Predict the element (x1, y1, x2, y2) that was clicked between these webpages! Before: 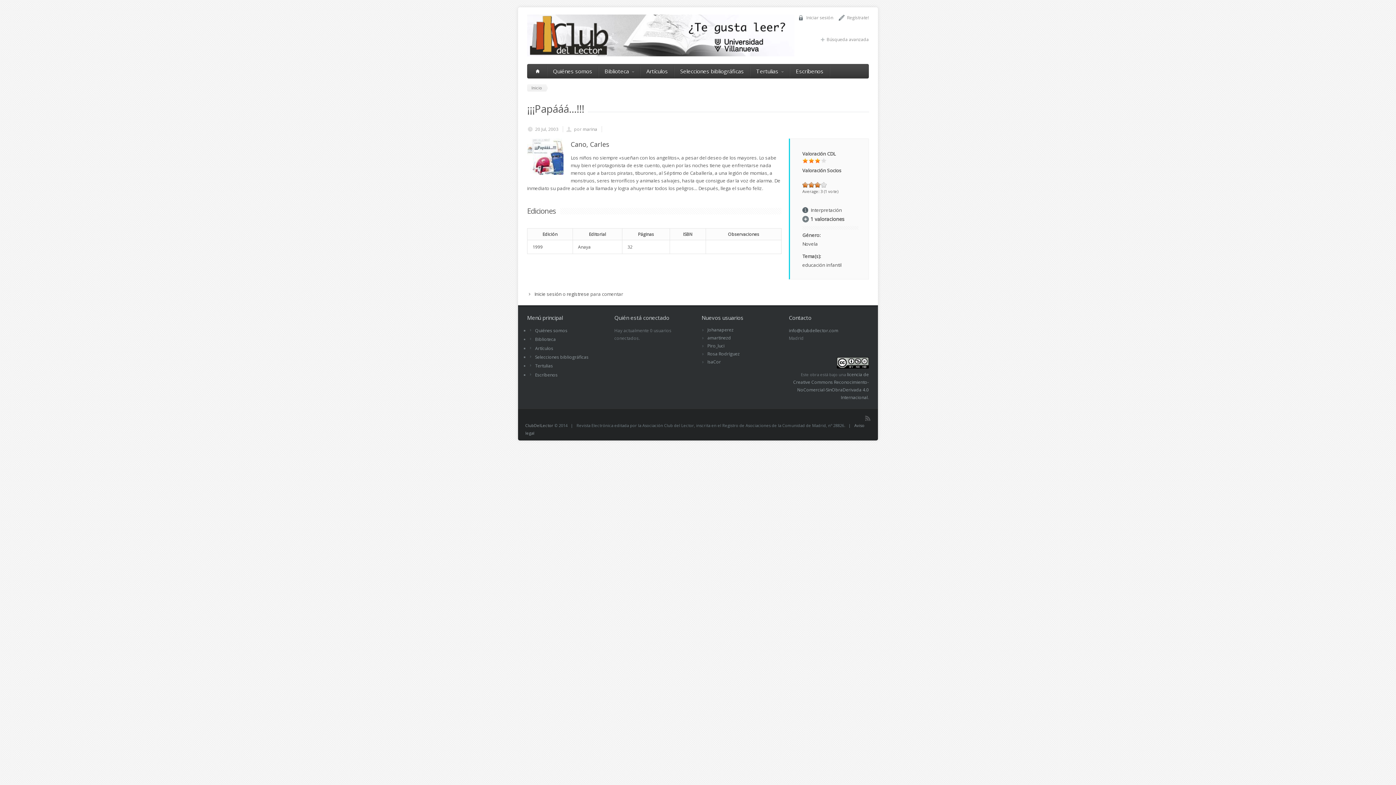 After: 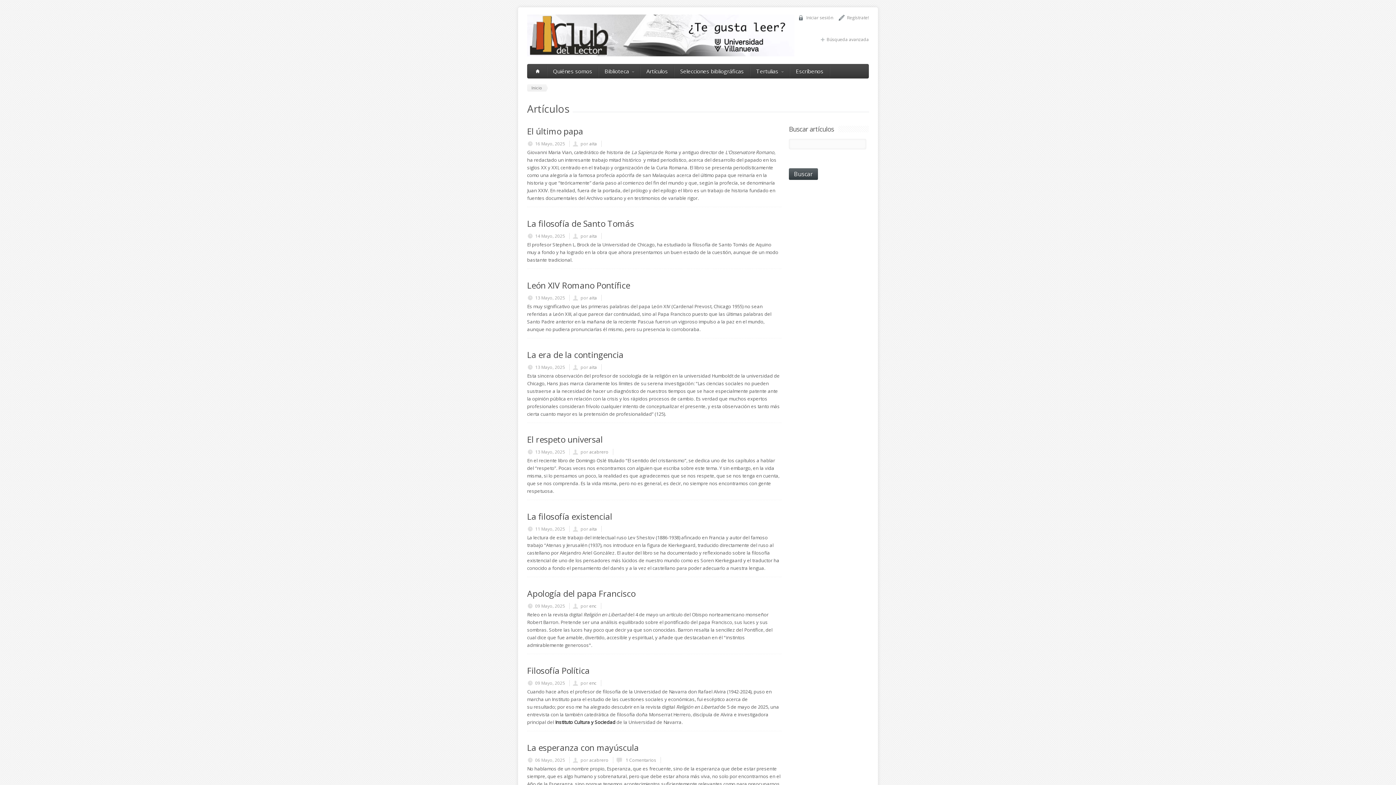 Action: bbox: (640, 64, 673, 78) label: Artículos